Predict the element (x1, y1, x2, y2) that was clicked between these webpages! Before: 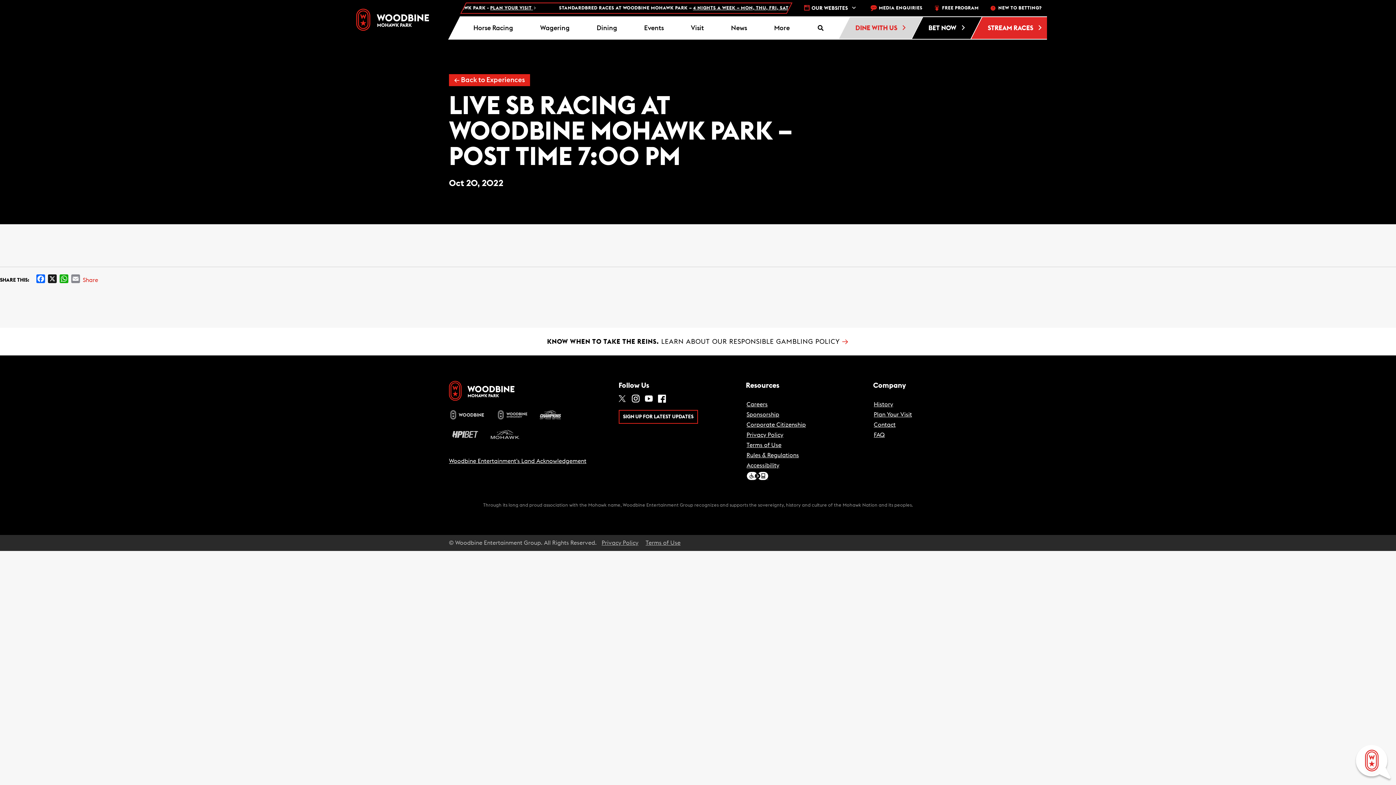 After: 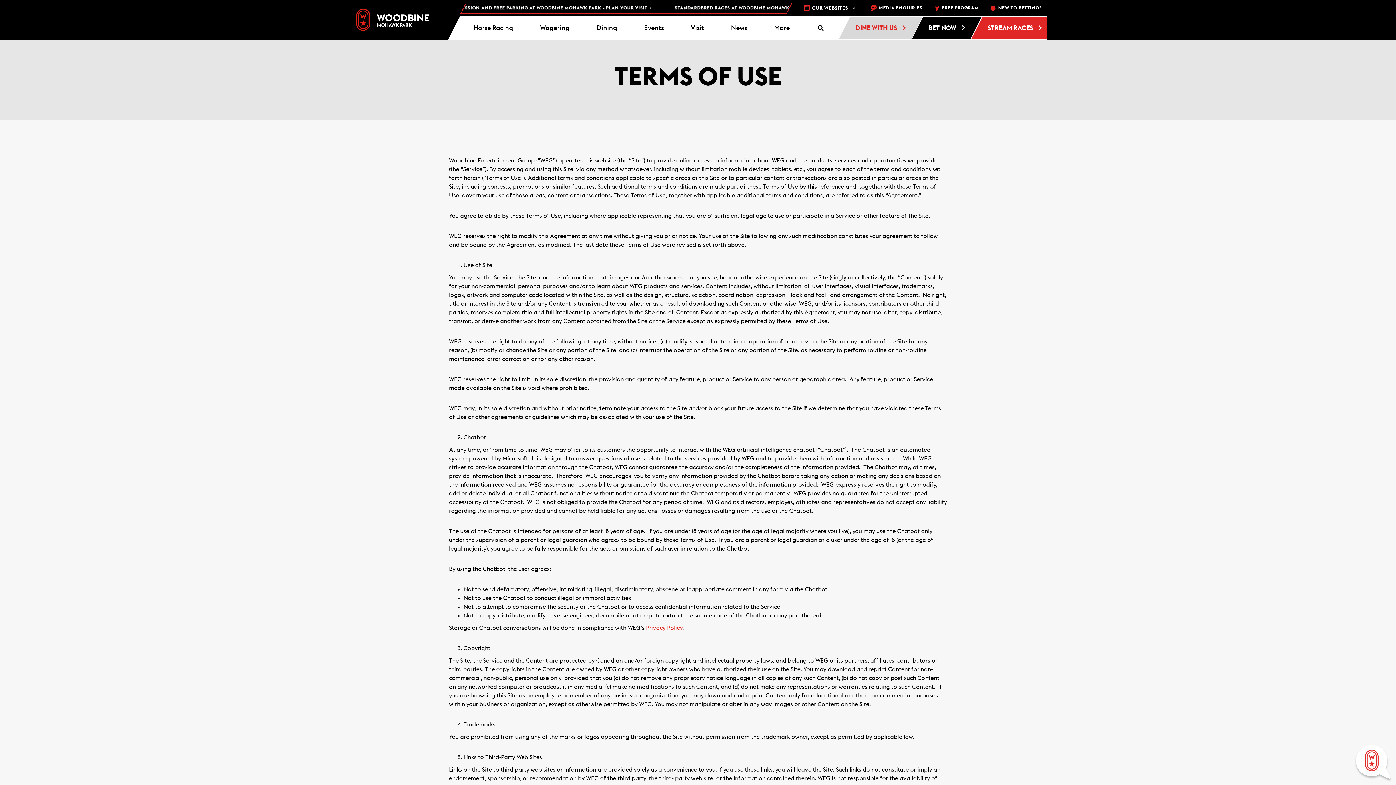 Action: label: Terms of Use bbox: (746, 442, 781, 448)